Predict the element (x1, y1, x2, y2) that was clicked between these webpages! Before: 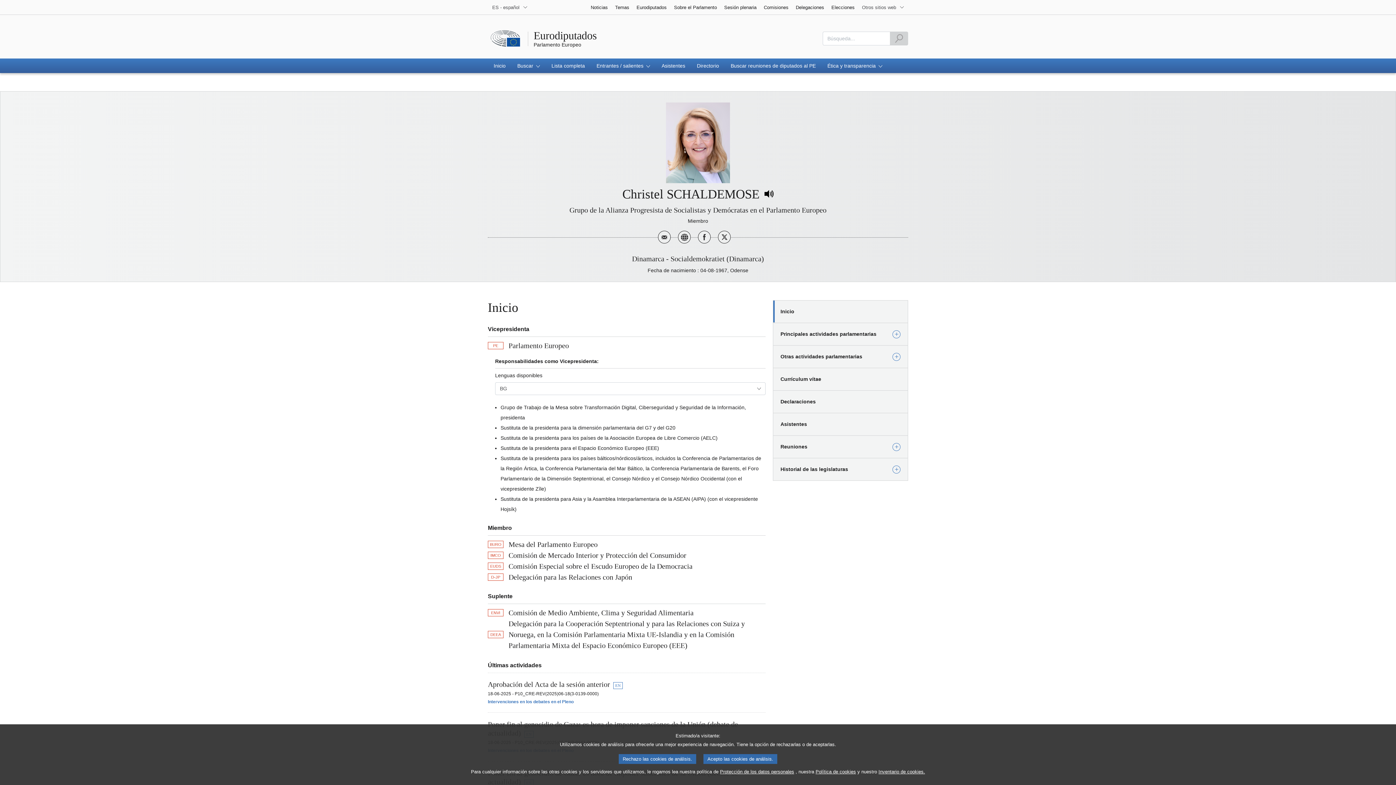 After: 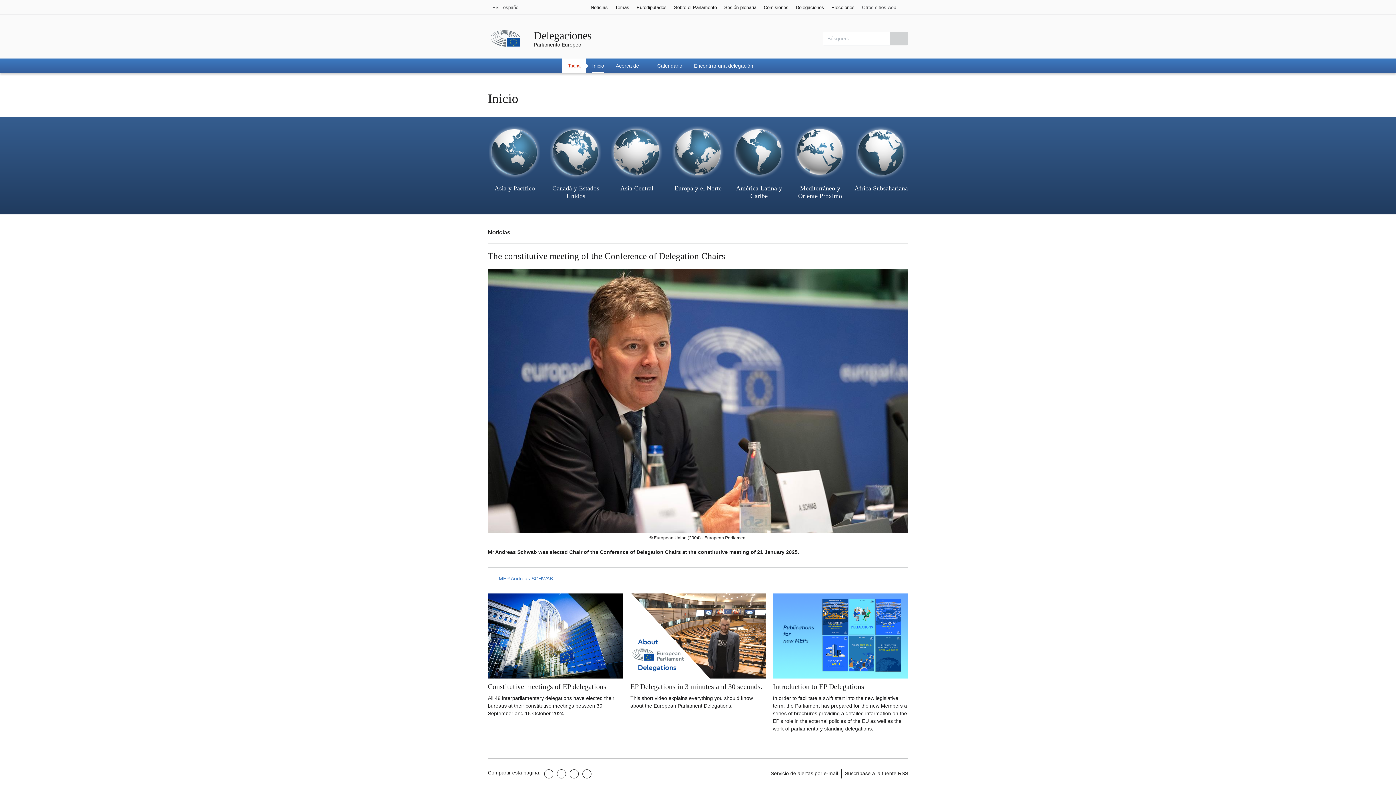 Action: bbox: (792, 0, 828, 14) label: Delegaciones